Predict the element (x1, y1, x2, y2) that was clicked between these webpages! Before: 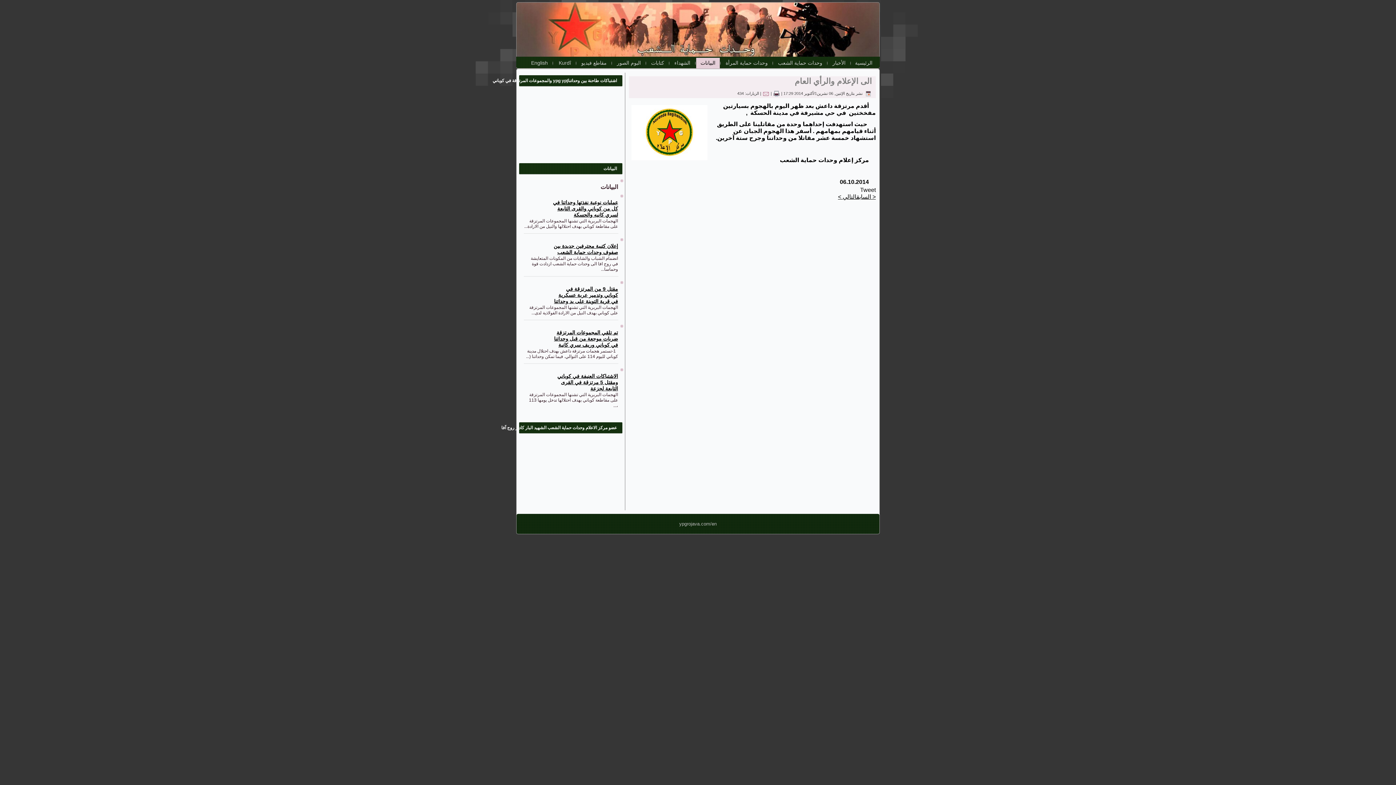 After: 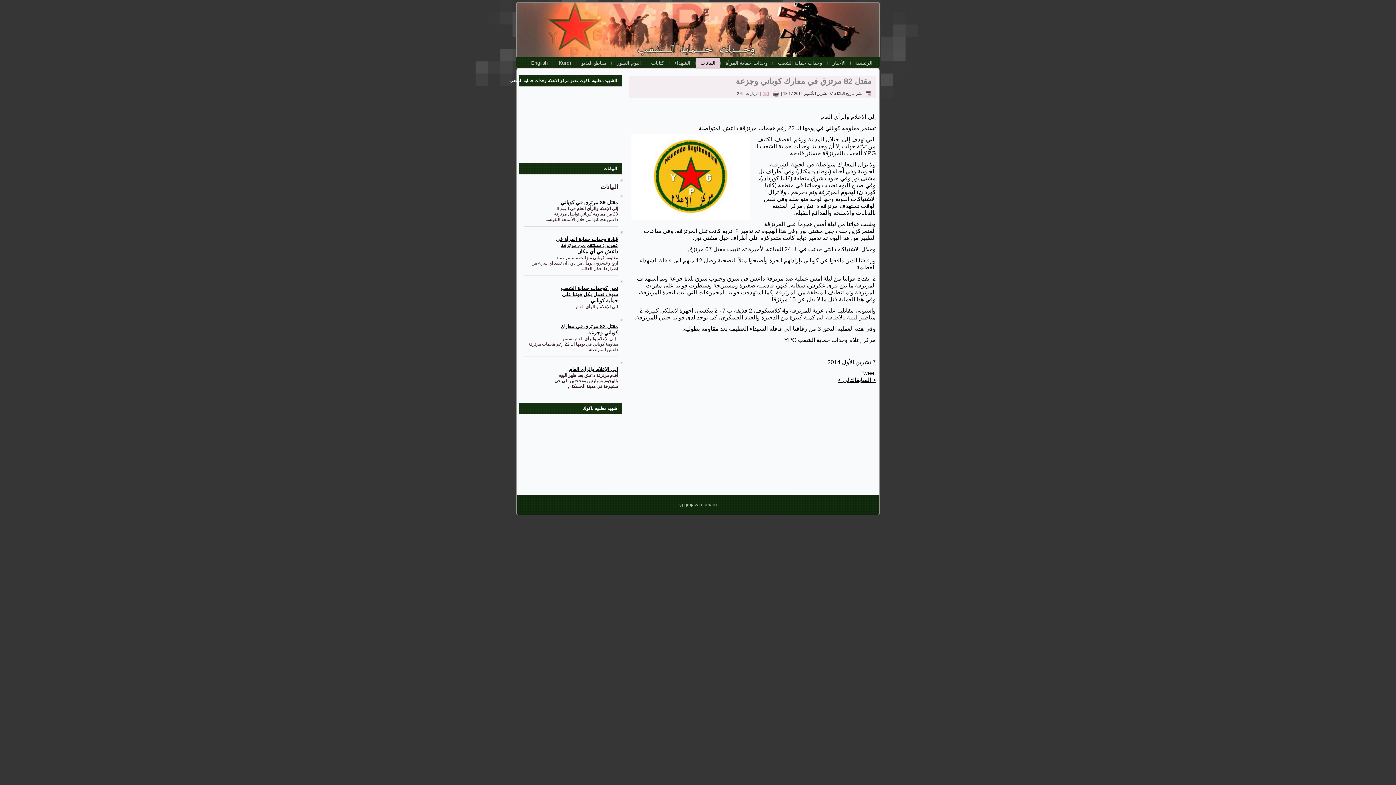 Action: label: < السابق bbox: (856, 193, 876, 199)